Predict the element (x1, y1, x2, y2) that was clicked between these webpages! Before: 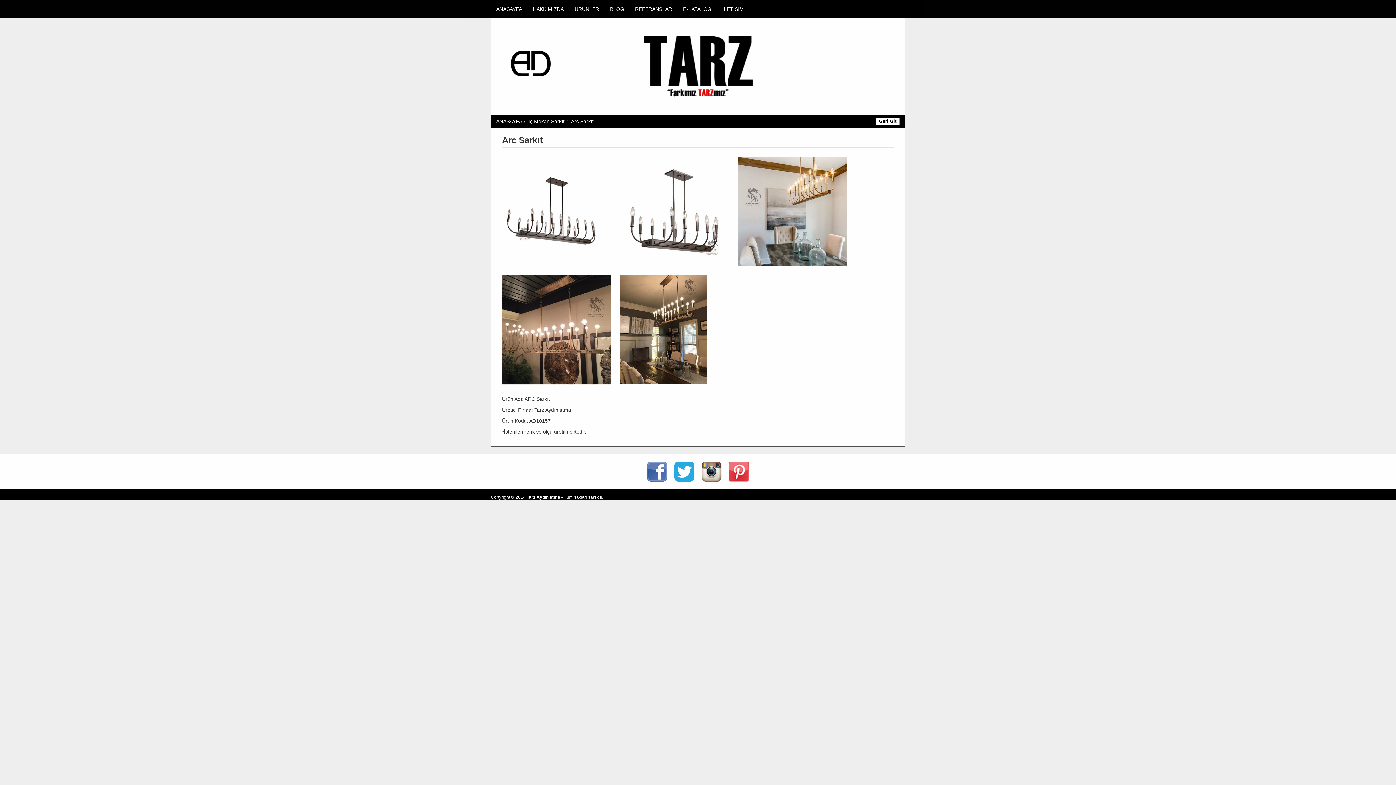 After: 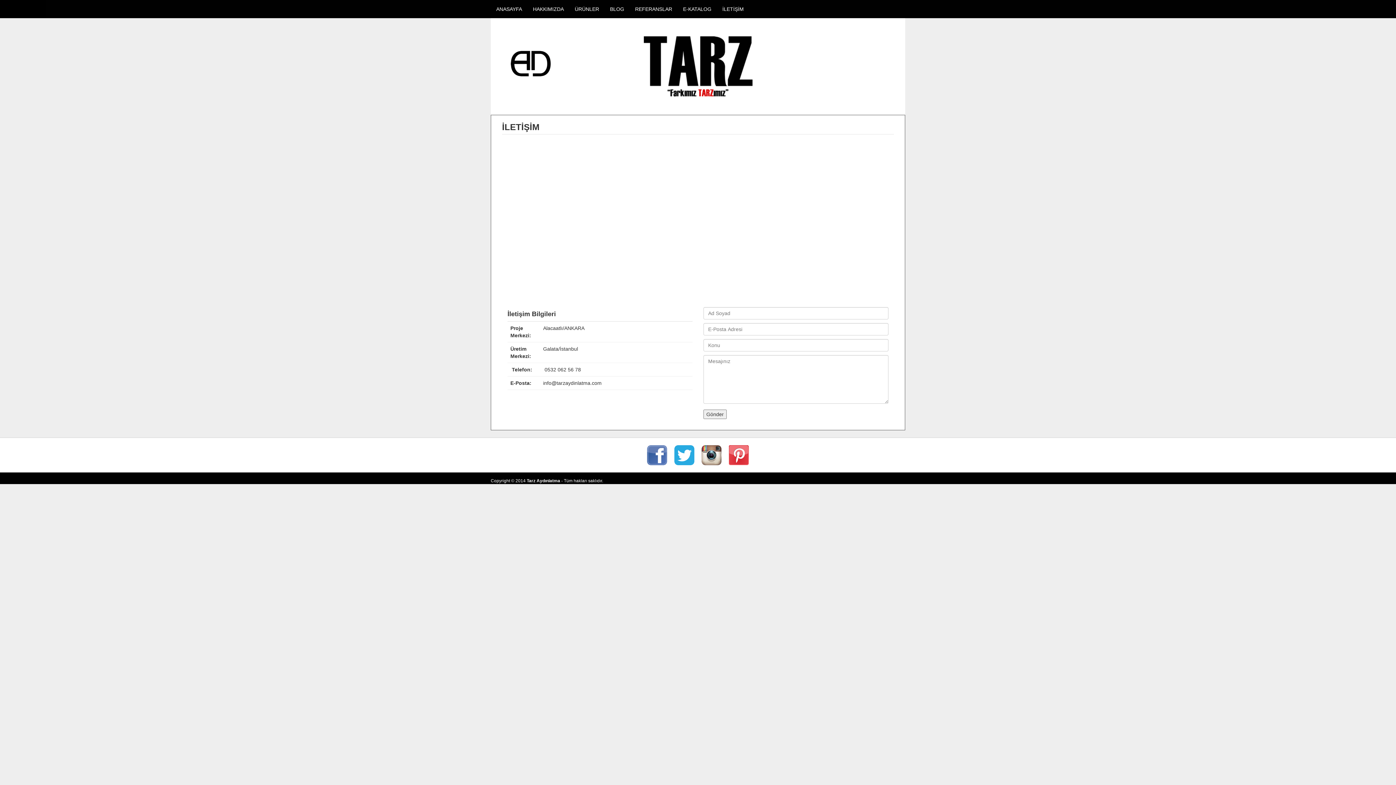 Action: label: İLETİŞİM bbox: (717, 0, 749, 18)